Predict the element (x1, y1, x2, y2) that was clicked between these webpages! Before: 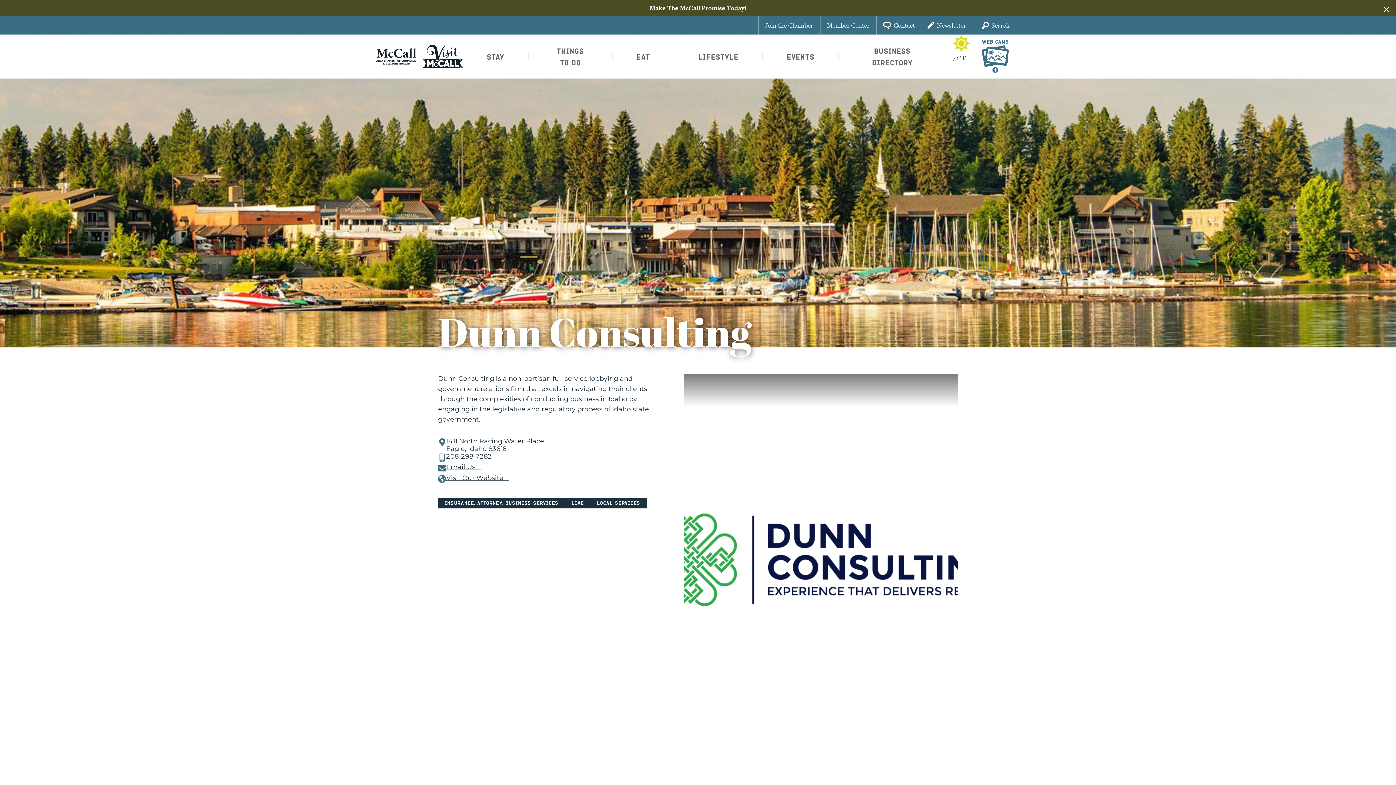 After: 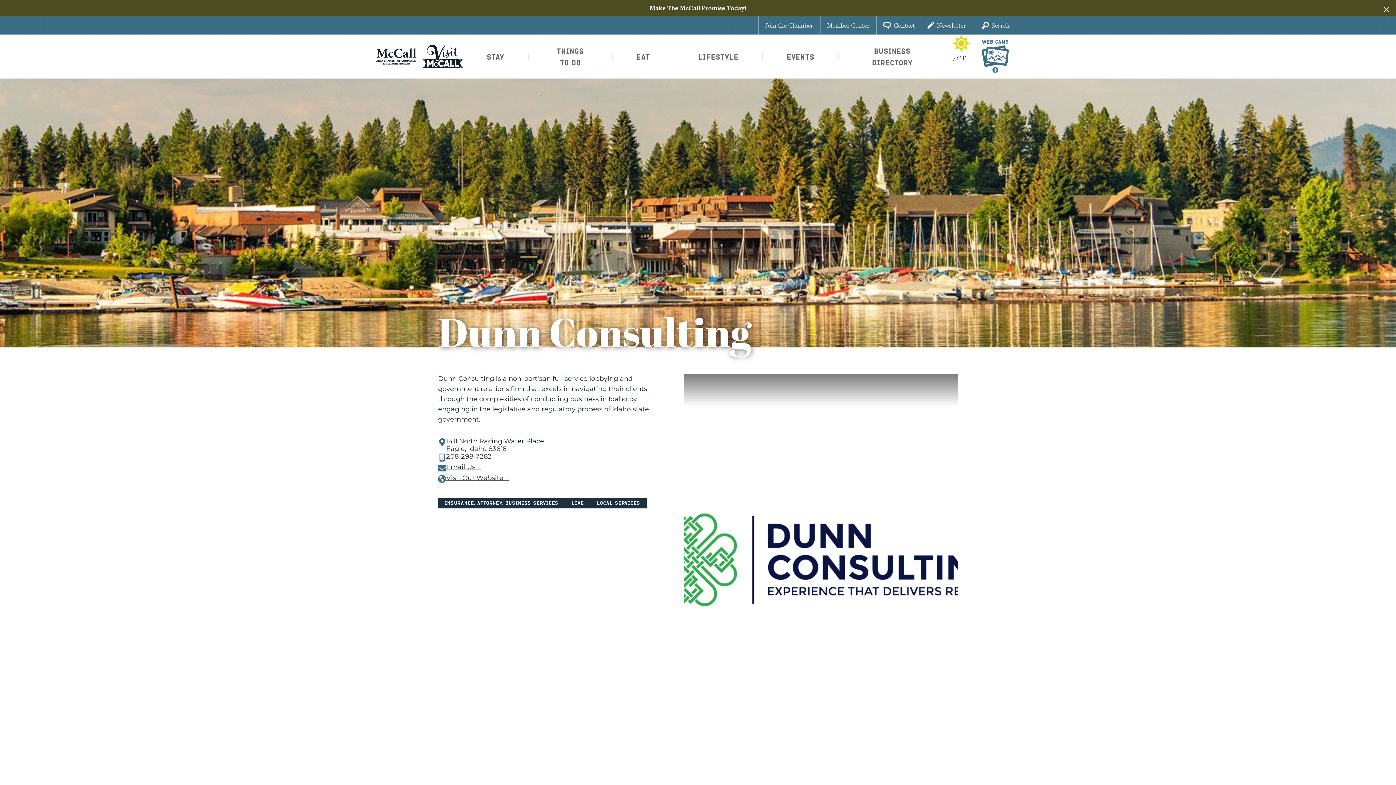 Action: label: Visit Our Website + bbox: (446, 474, 509, 482)